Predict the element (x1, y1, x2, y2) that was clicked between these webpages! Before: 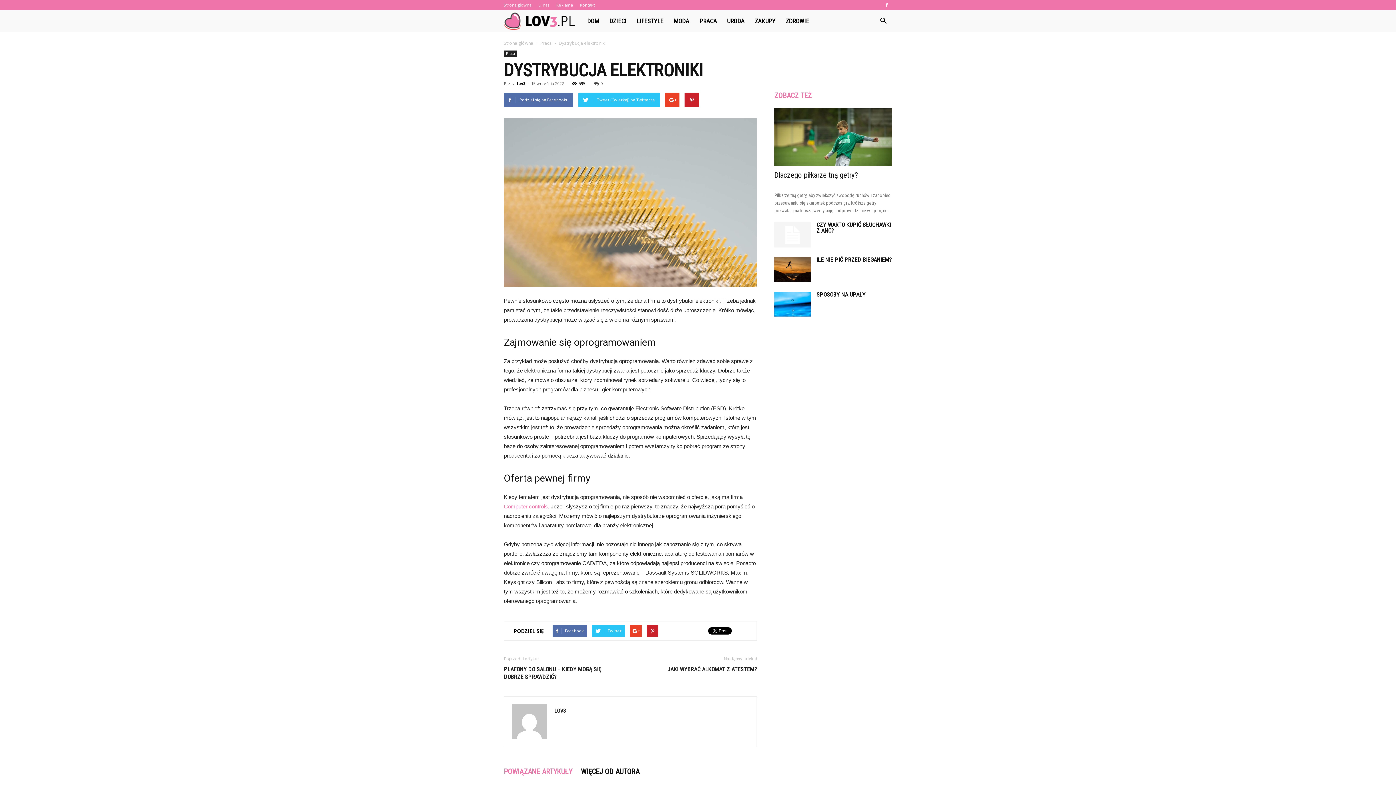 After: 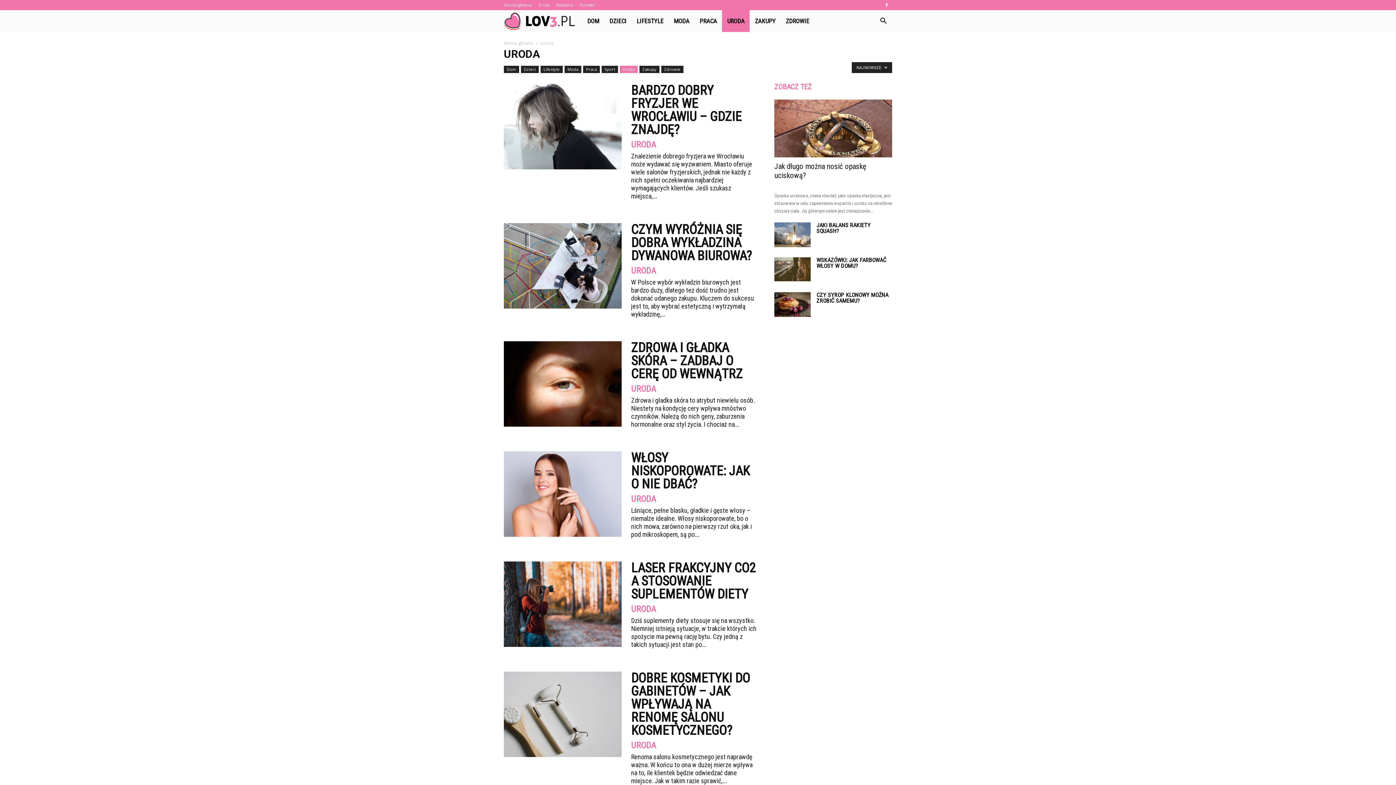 Action: bbox: (722, 10, 749, 32) label: URODA